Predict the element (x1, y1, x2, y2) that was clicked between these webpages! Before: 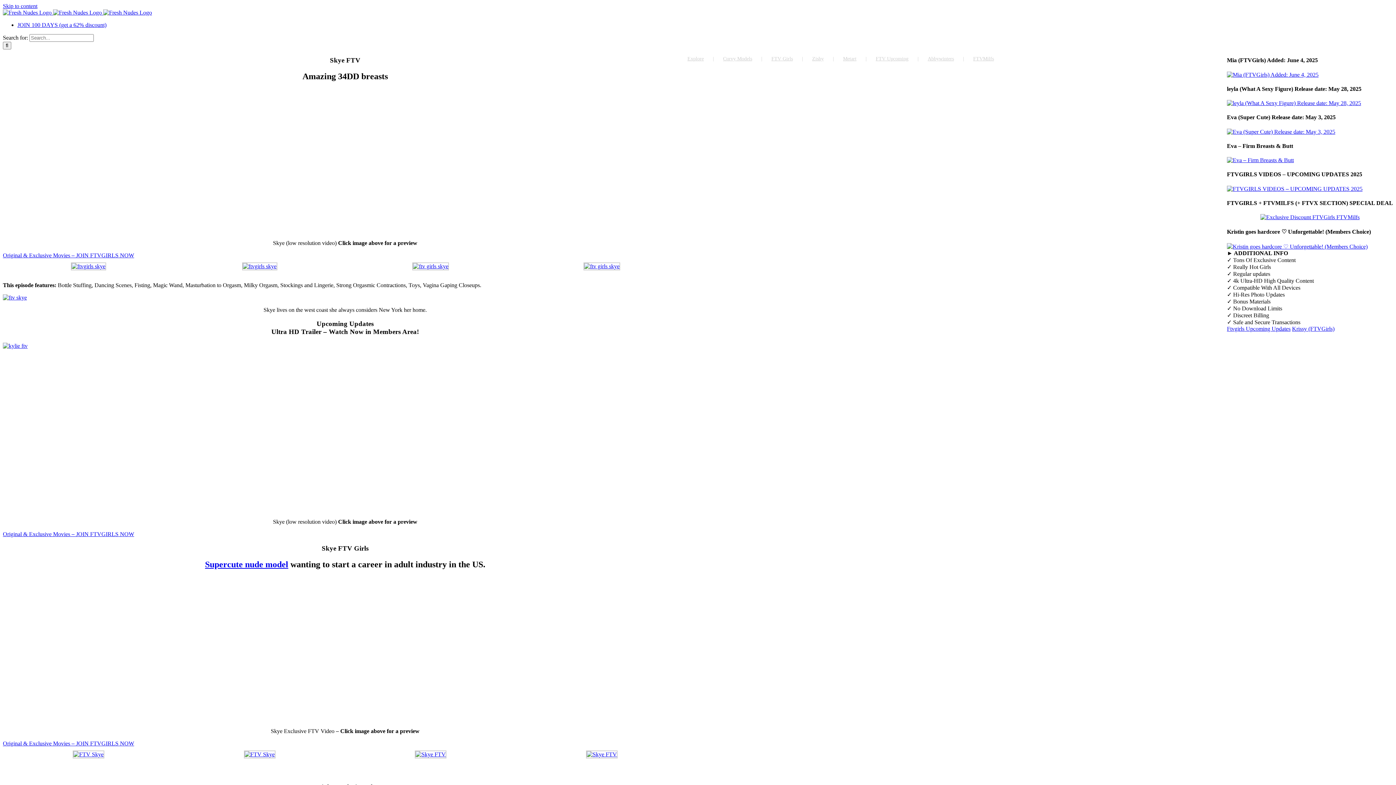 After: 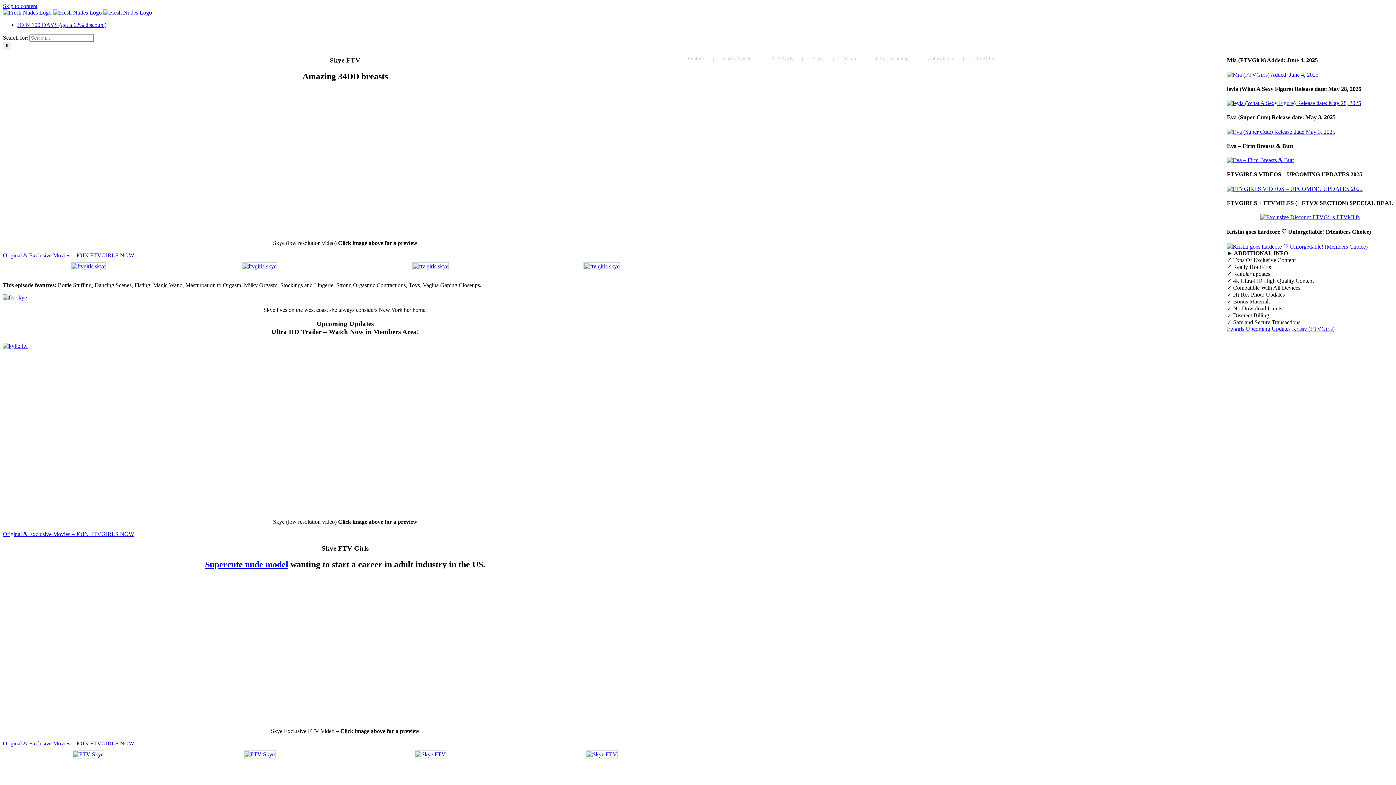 Action: bbox: (1227, 128, 1335, 134)